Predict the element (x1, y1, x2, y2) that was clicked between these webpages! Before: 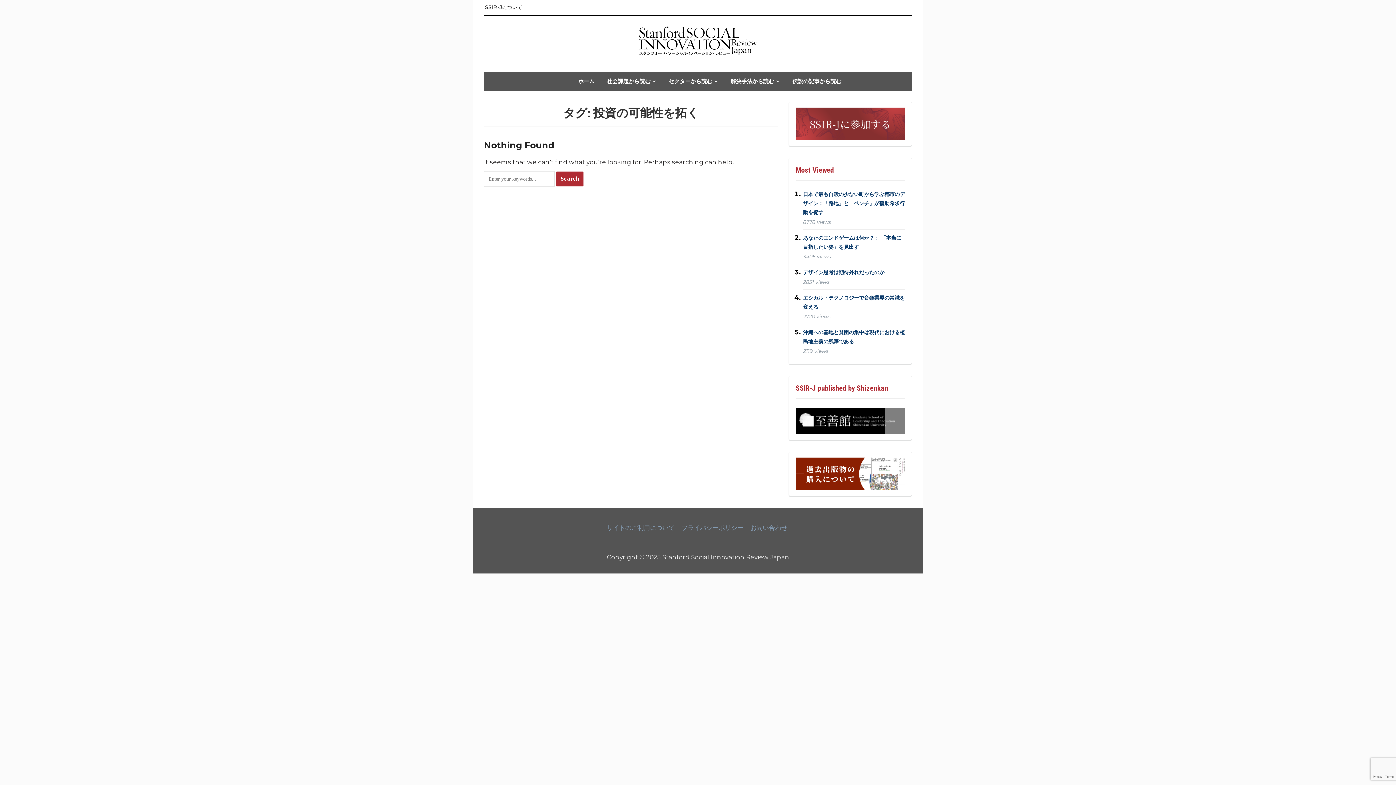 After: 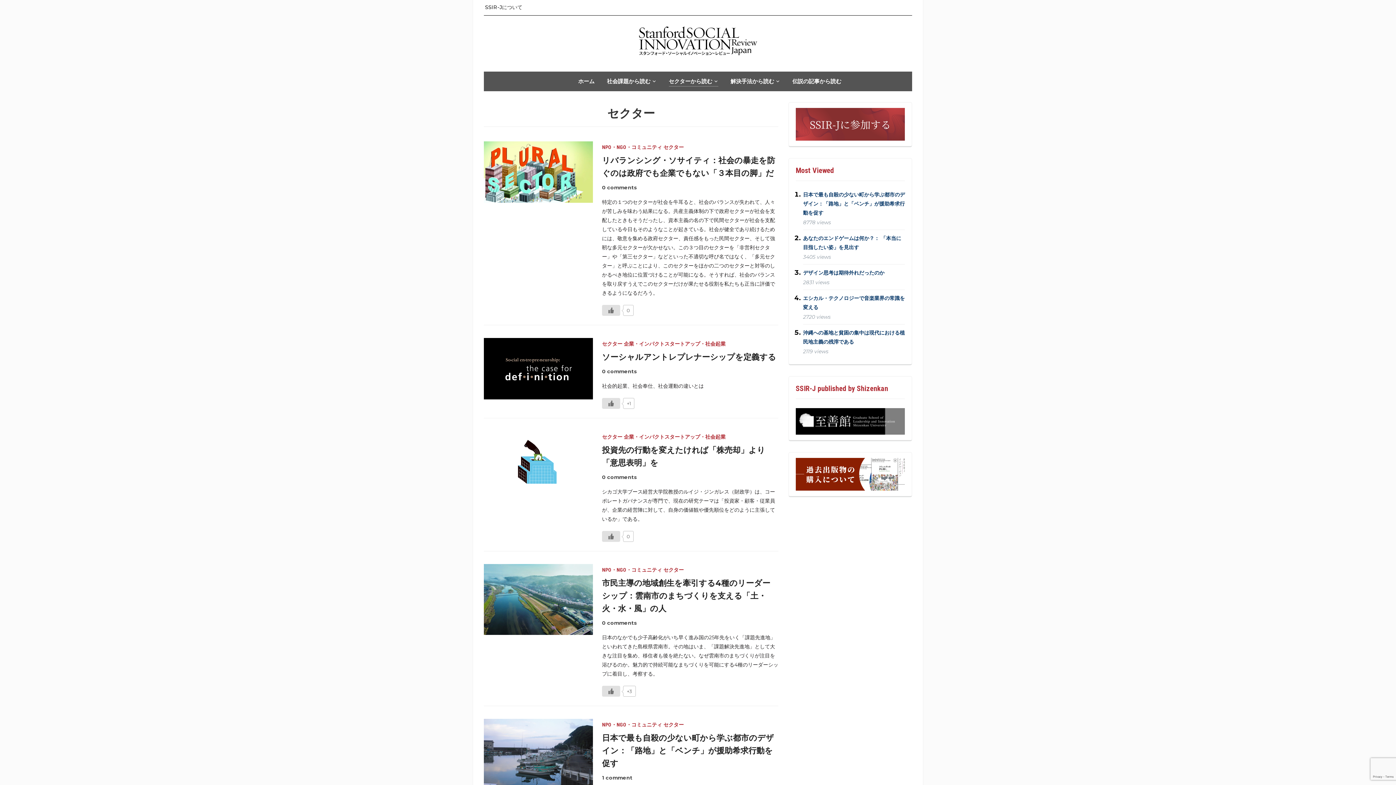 Action: label: セクターから読む bbox: (668, 76, 718, 86)